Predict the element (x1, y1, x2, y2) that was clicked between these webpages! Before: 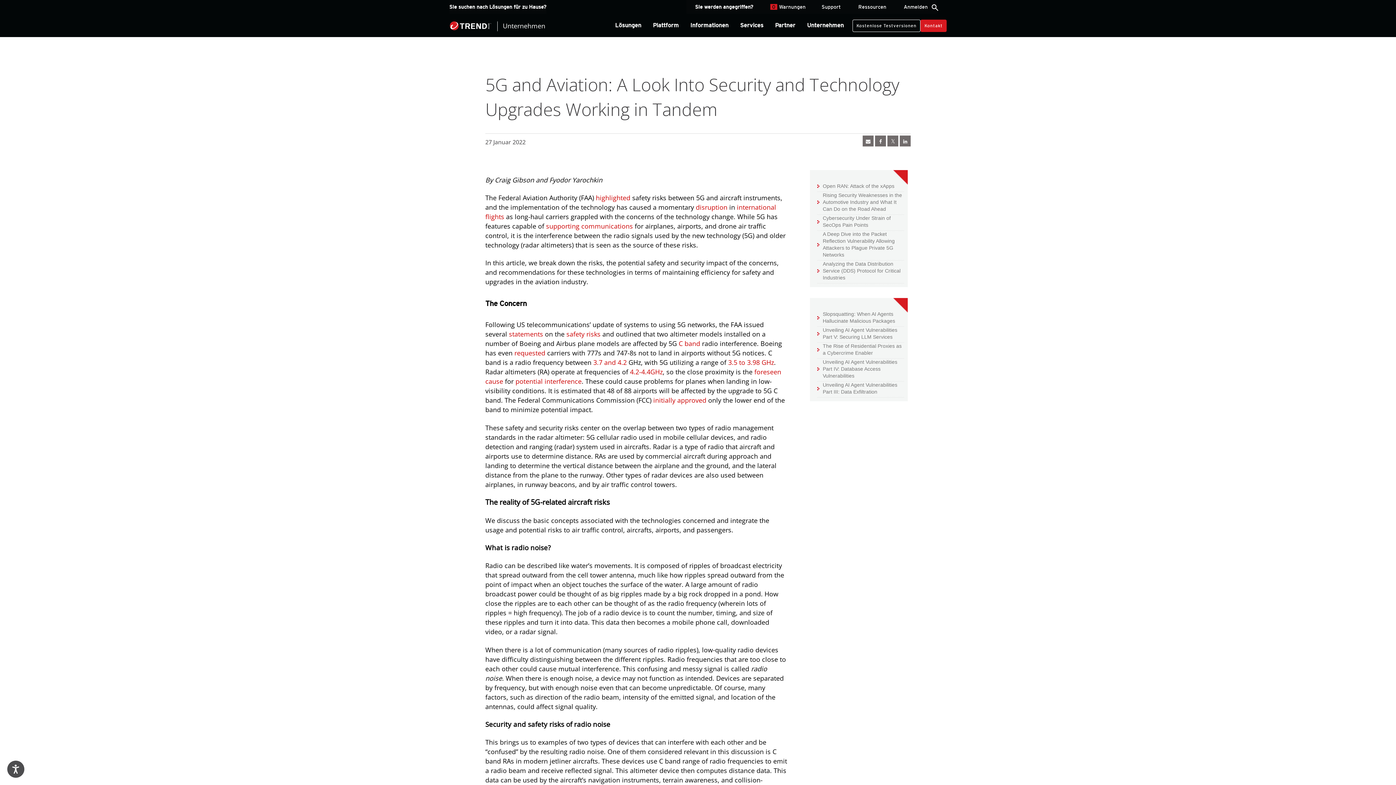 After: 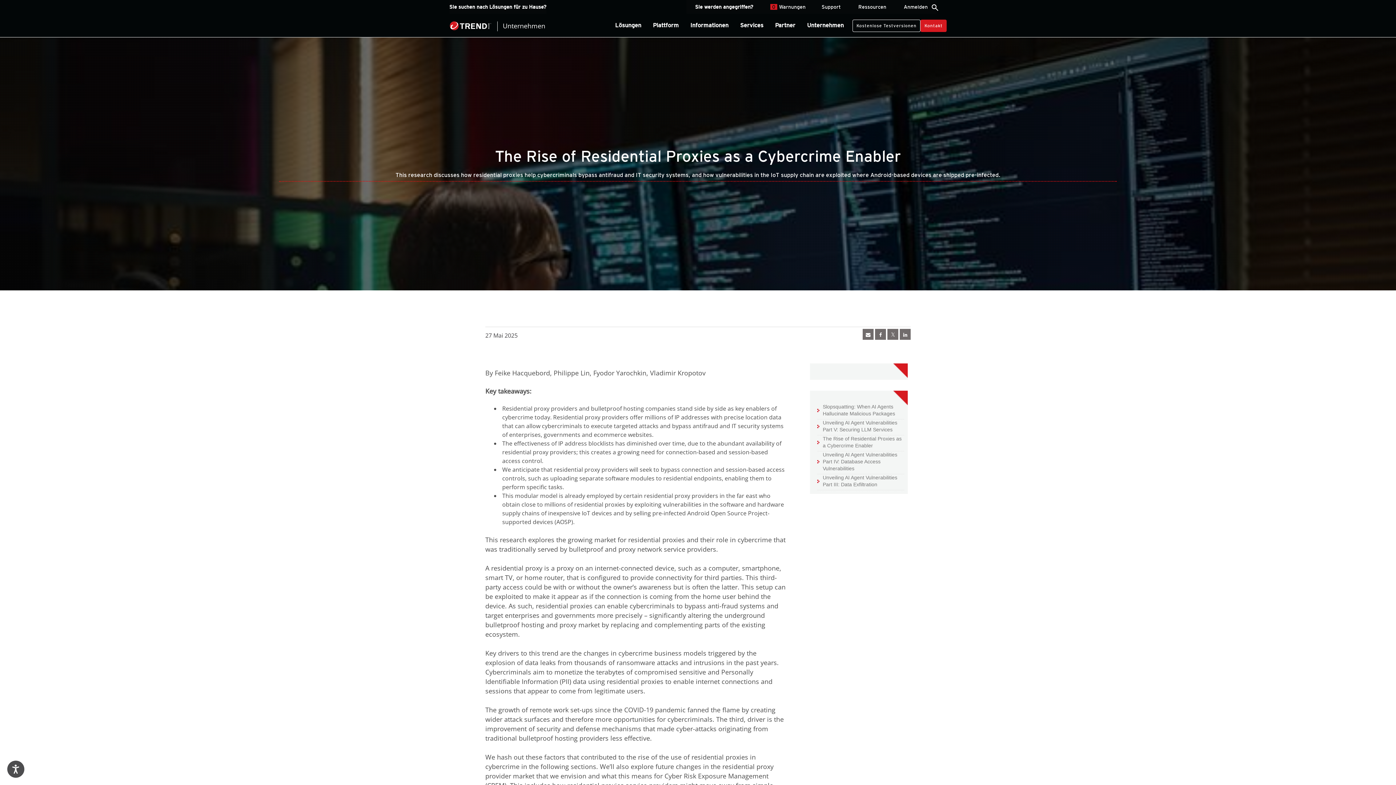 Action: label: The Rise of Residential Proxies as a Cybercrime Enabler bbox: (817, 342, 904, 356)